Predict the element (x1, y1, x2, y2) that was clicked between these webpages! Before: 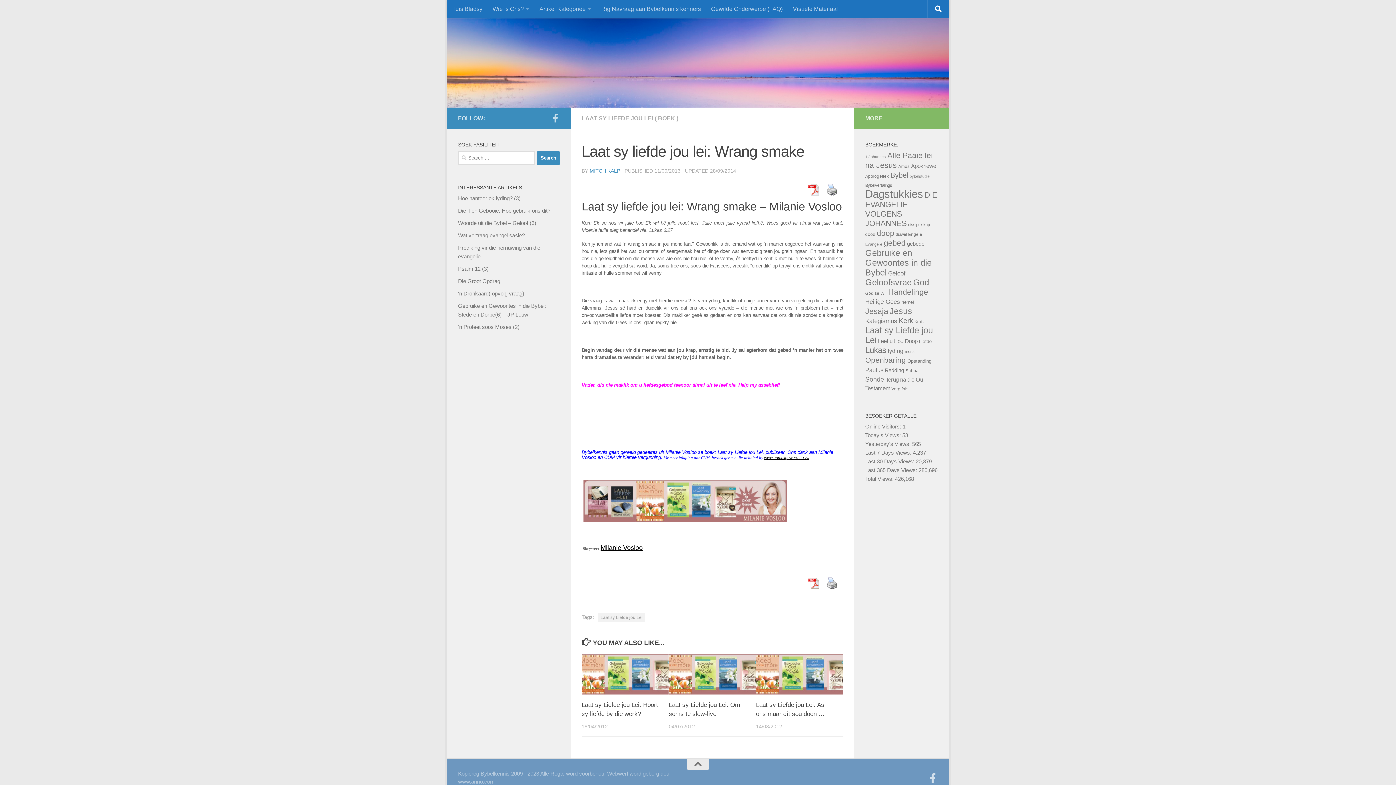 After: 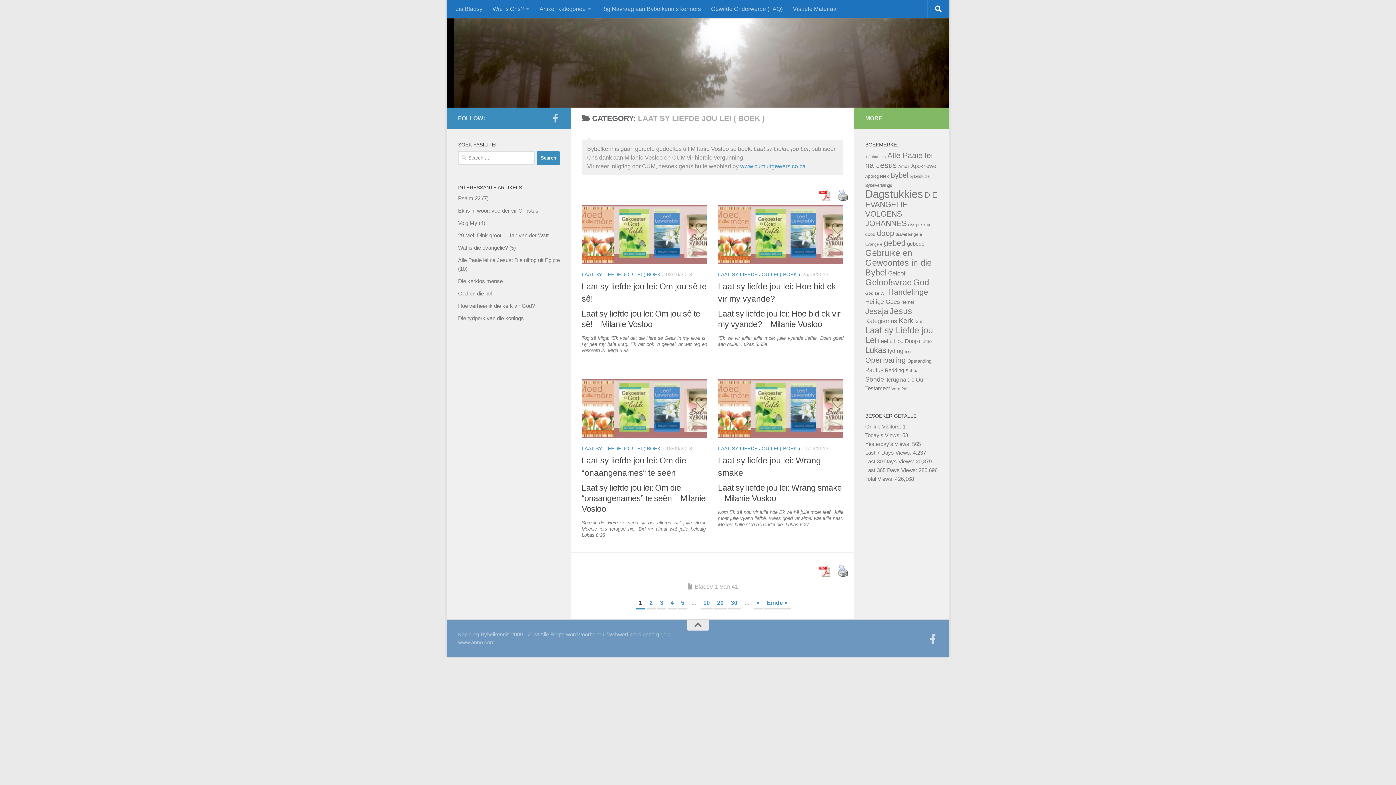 Action: bbox: (581, 115, 678, 121) label: LAAT SY LIEFDE JOU LEI ( BOEK )